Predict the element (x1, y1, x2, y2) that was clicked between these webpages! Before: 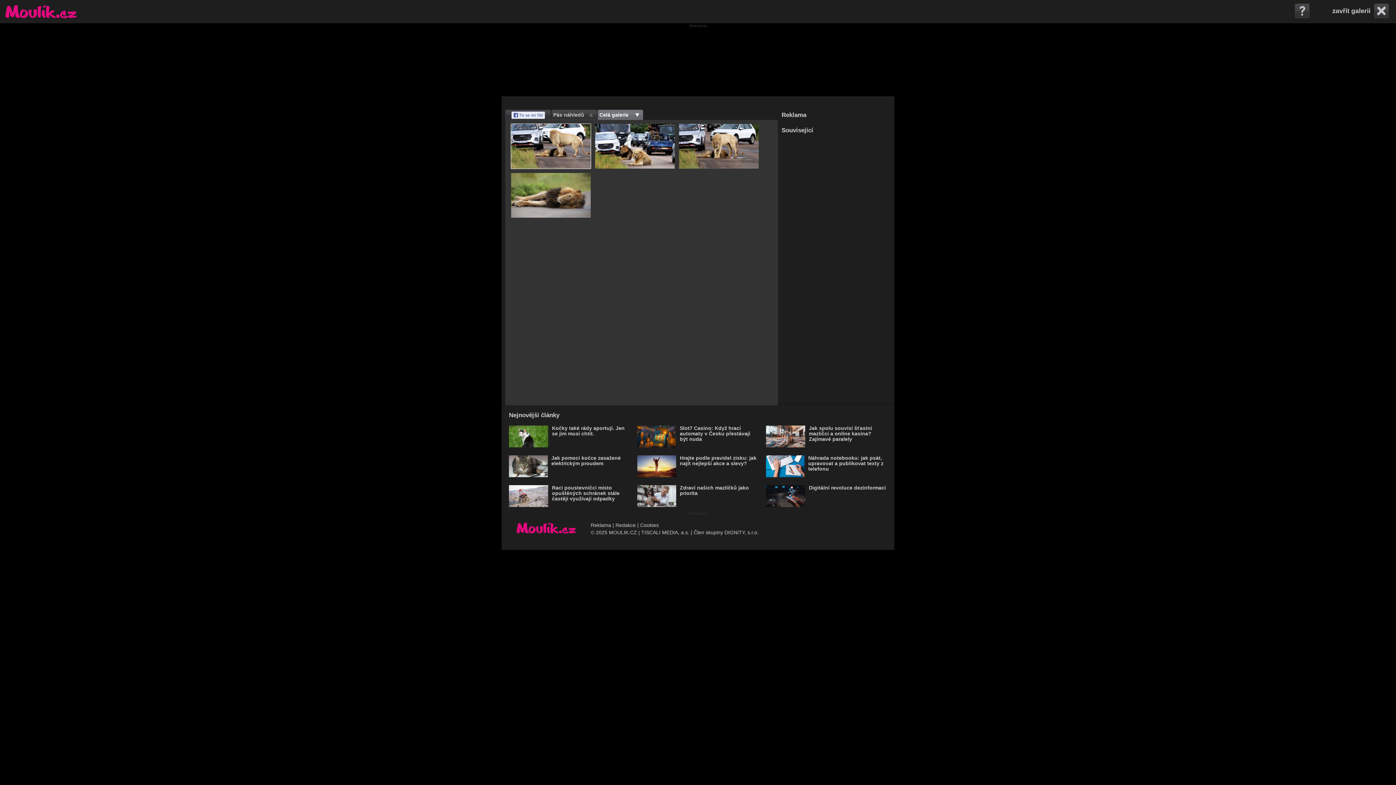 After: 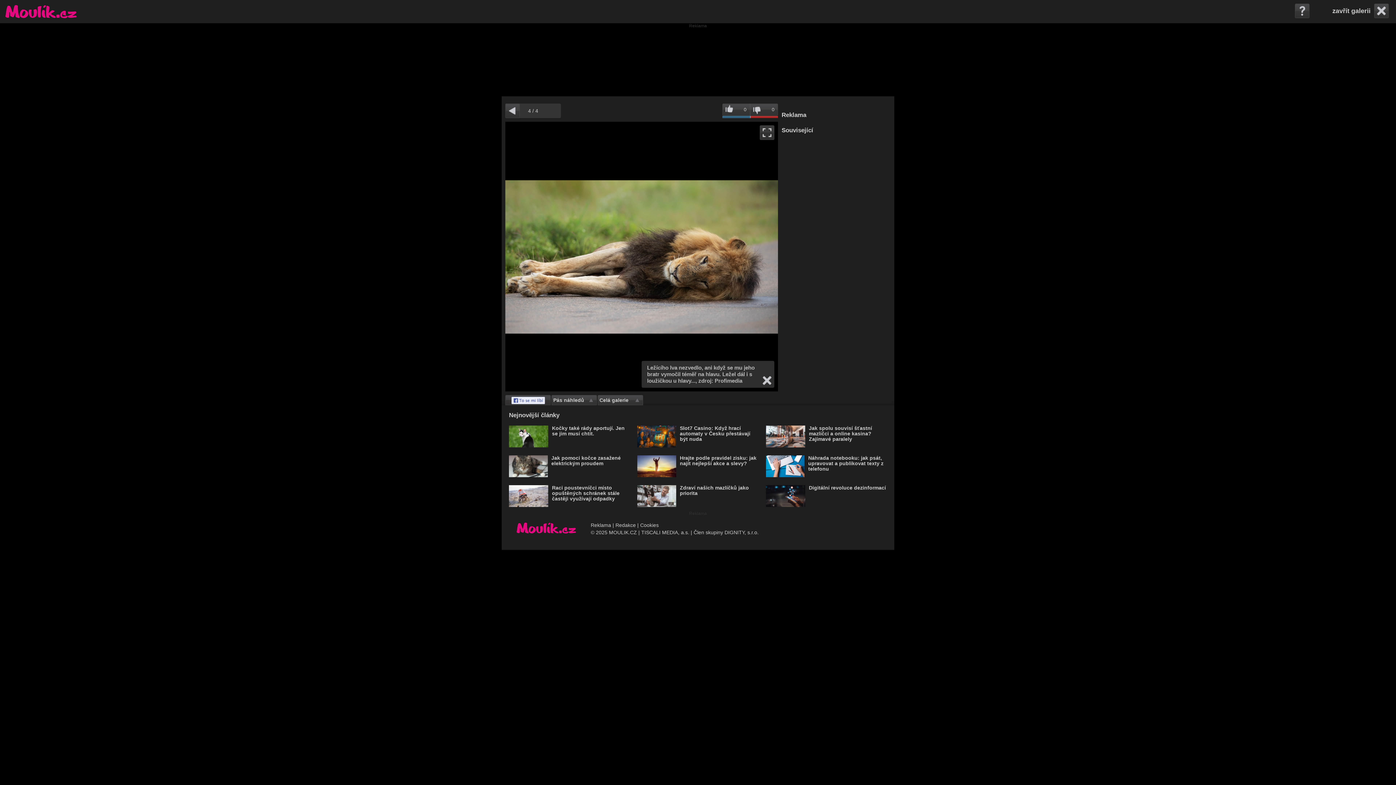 Action: bbox: (510, 172, 591, 218)